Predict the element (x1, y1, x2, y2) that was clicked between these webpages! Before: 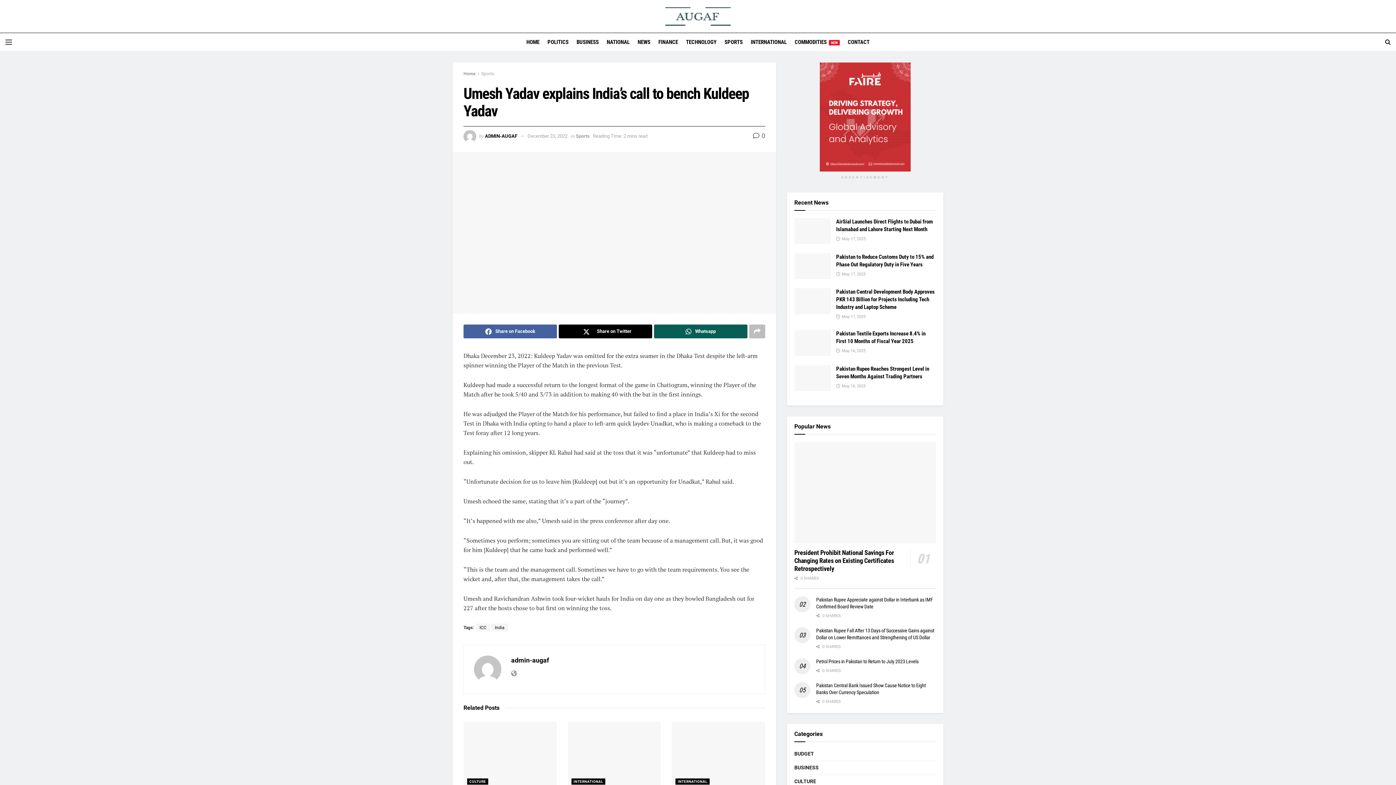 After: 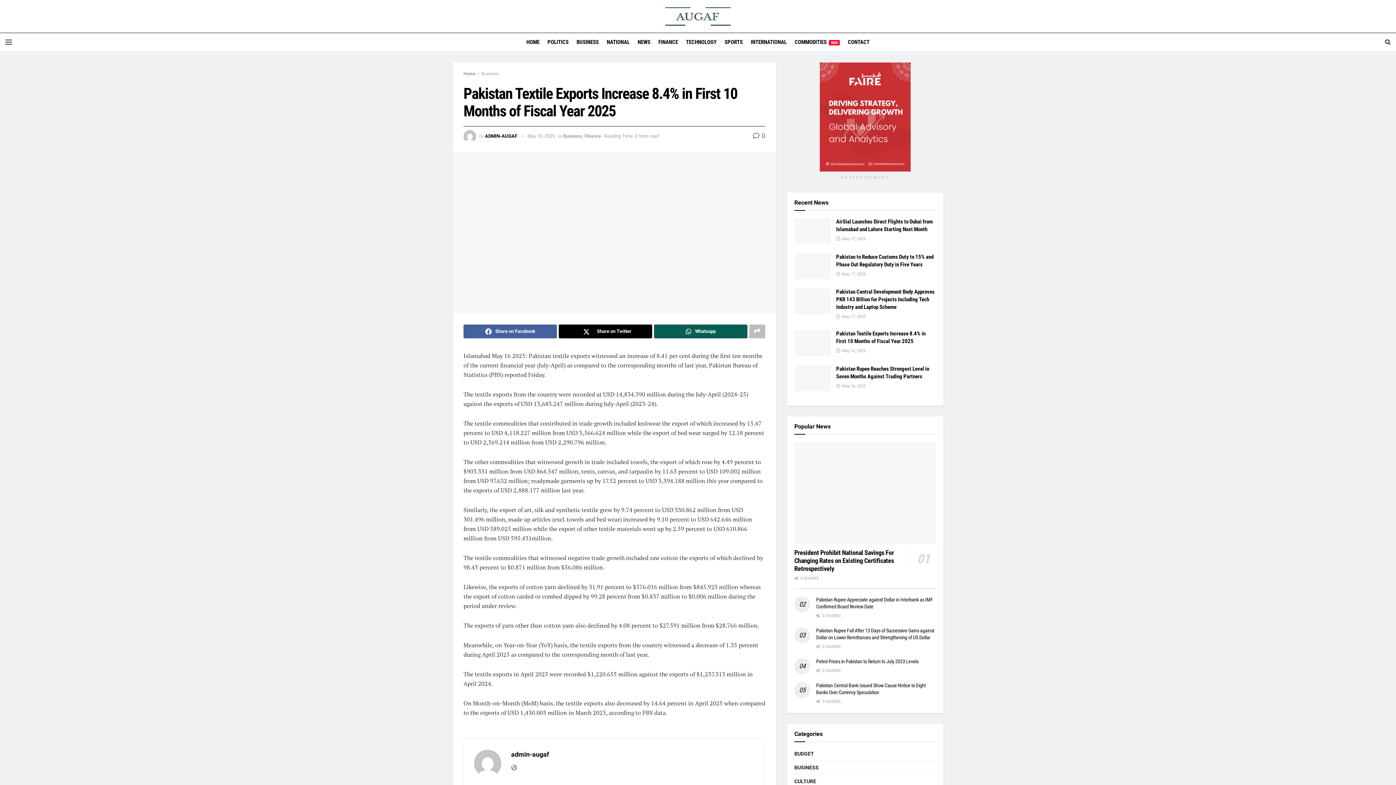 Action: bbox: (794, 330, 830, 356)